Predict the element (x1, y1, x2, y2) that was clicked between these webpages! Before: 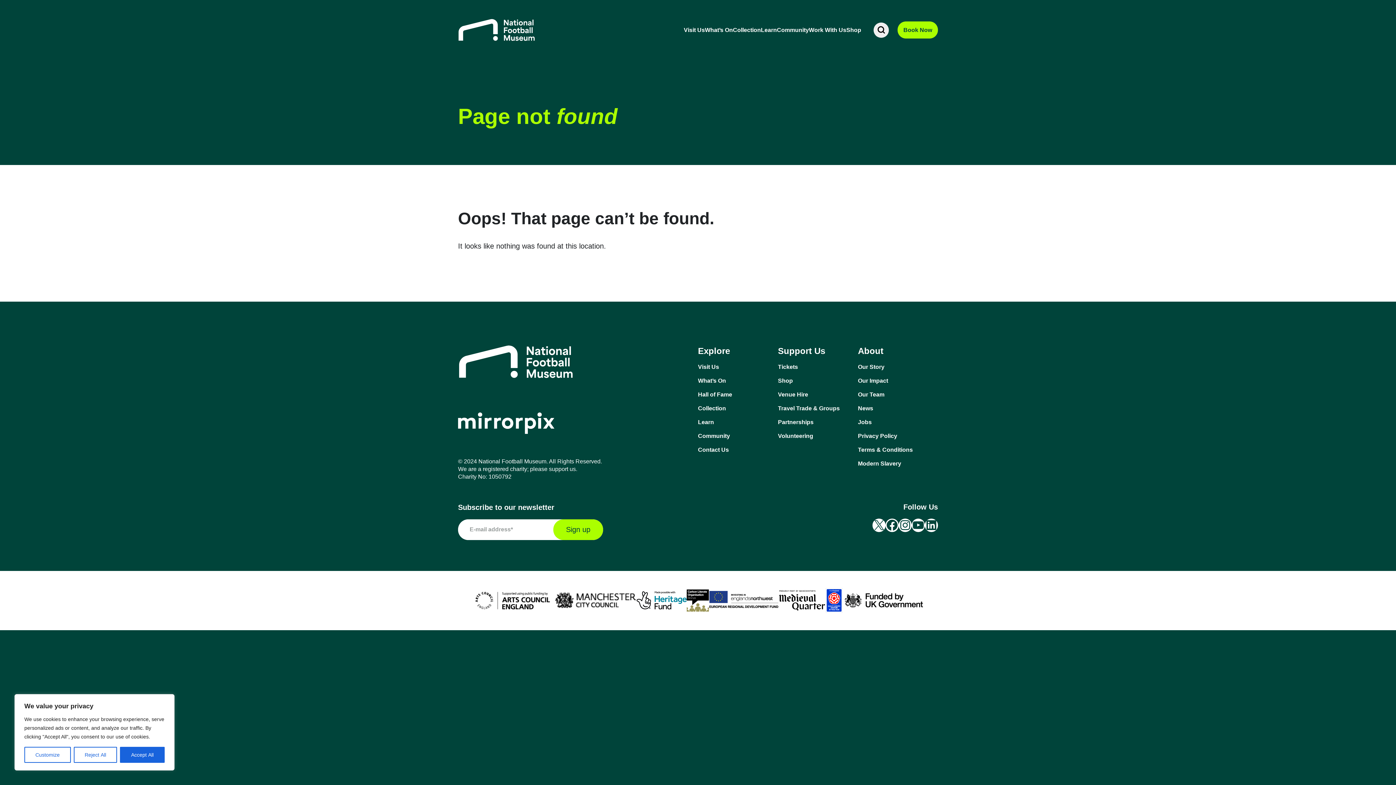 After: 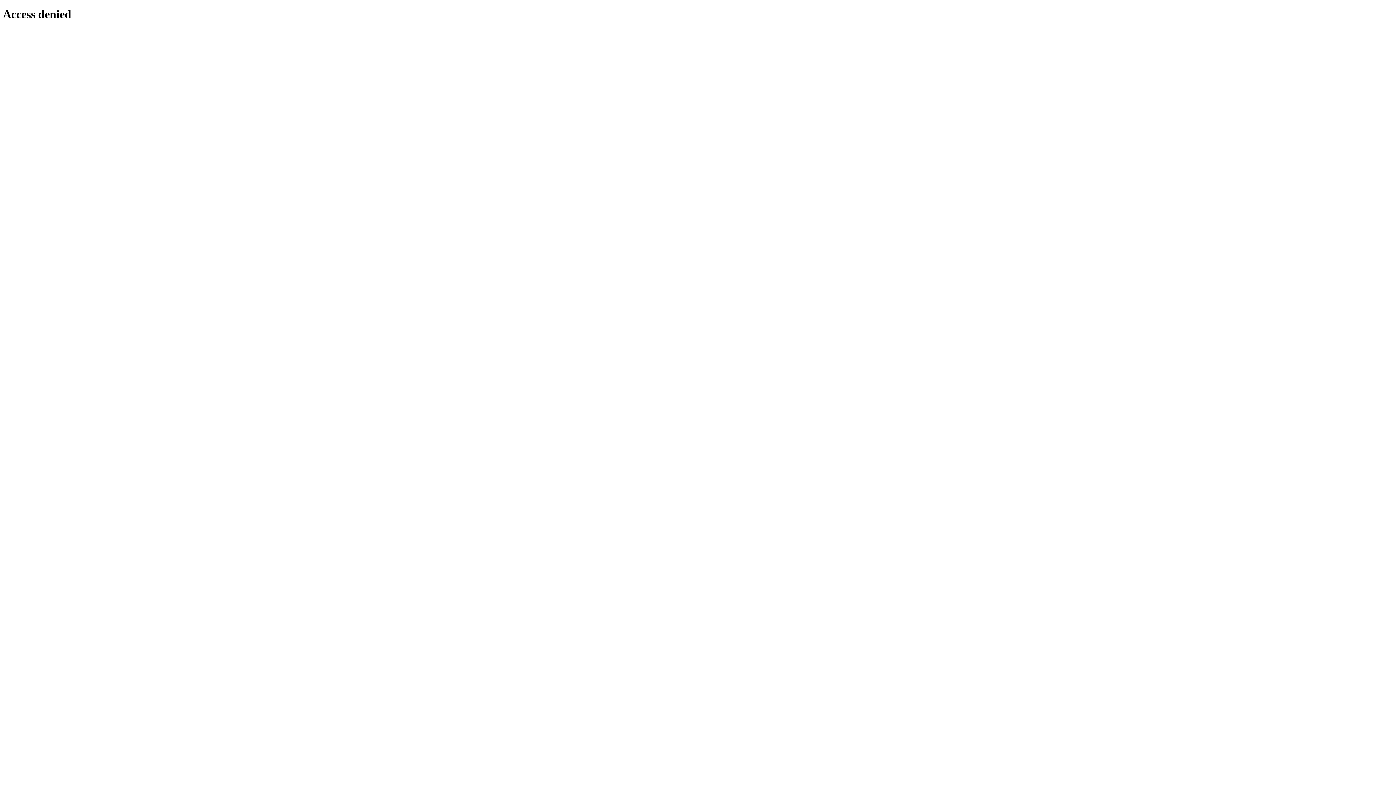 Action: bbox: (458, 412, 554, 434)